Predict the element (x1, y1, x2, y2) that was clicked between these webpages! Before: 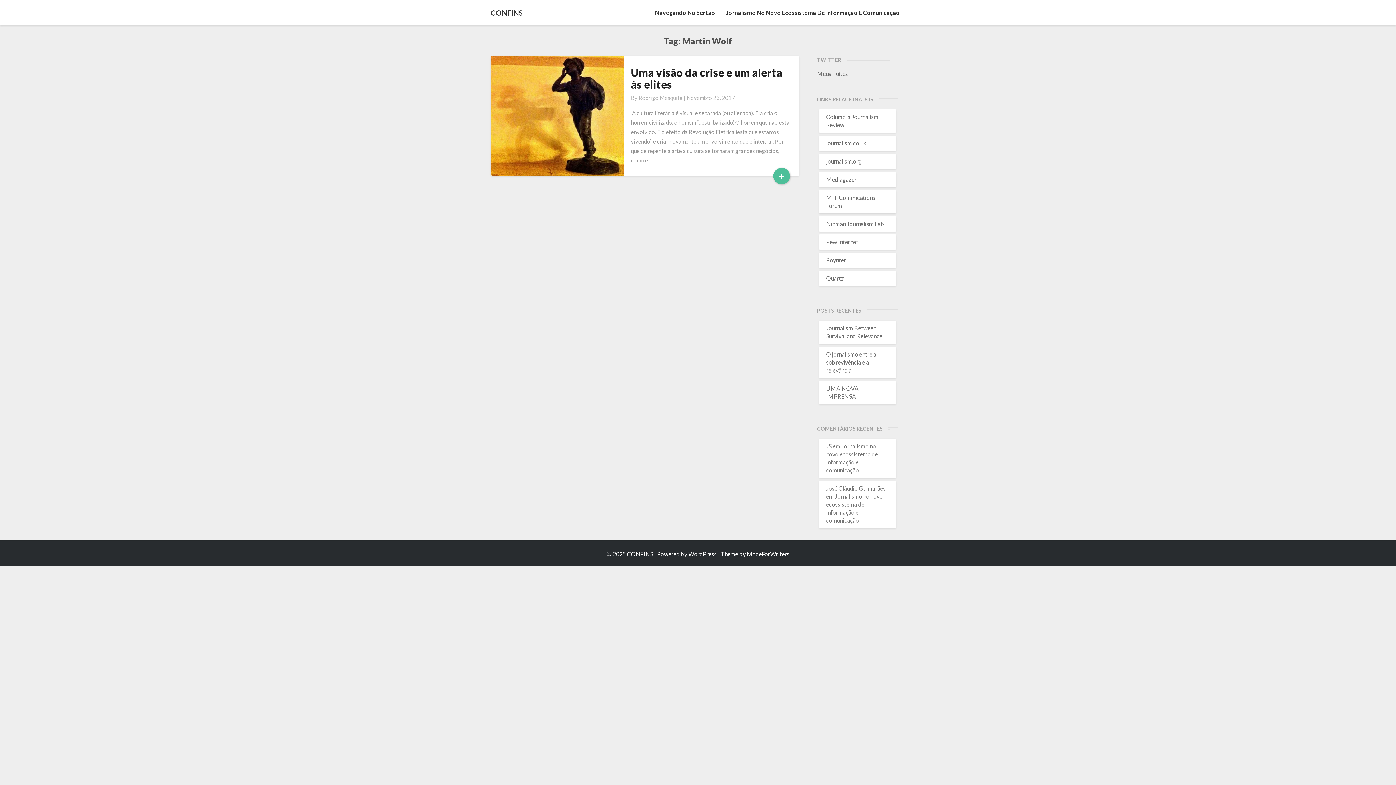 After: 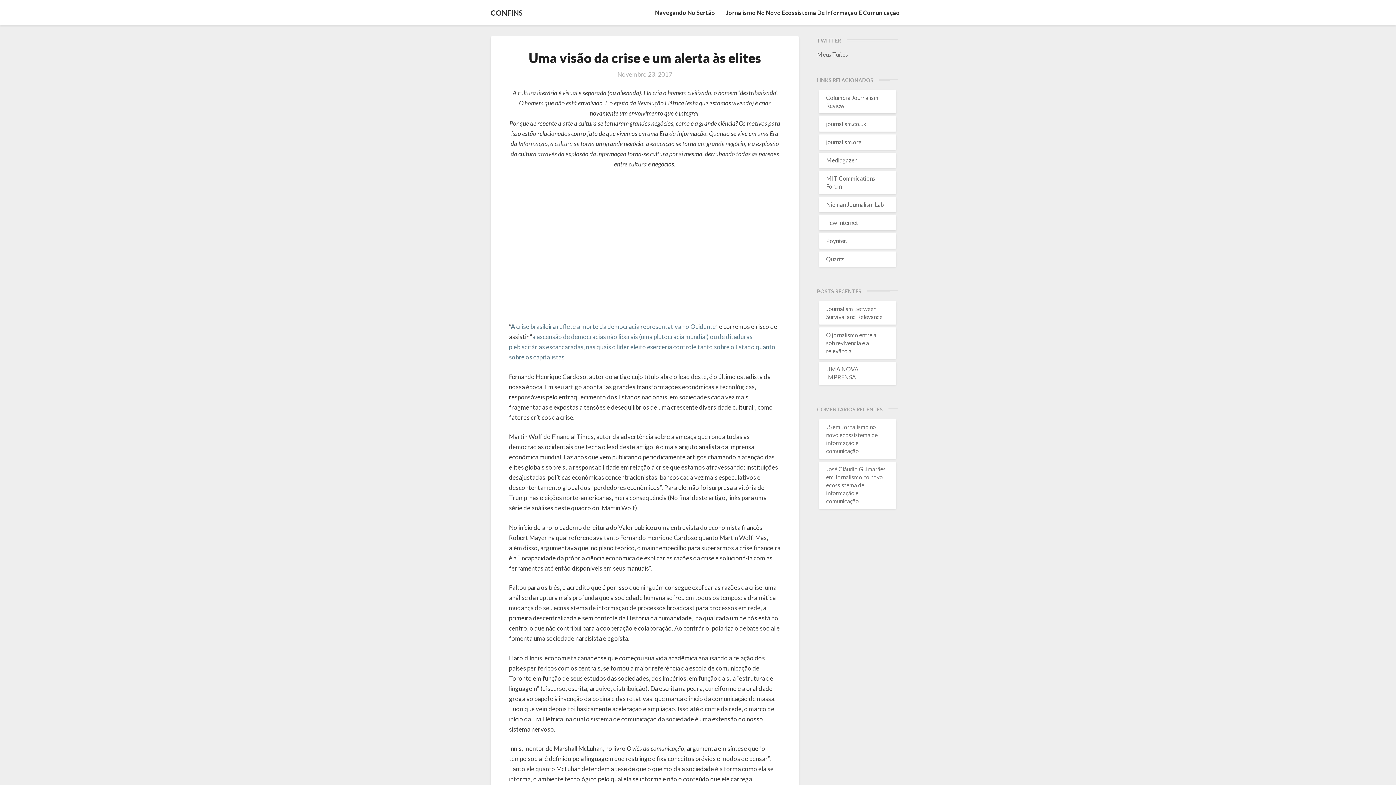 Action: label: Uma visão da crise e um alerta às elites bbox: (631, 65, 782, 90)